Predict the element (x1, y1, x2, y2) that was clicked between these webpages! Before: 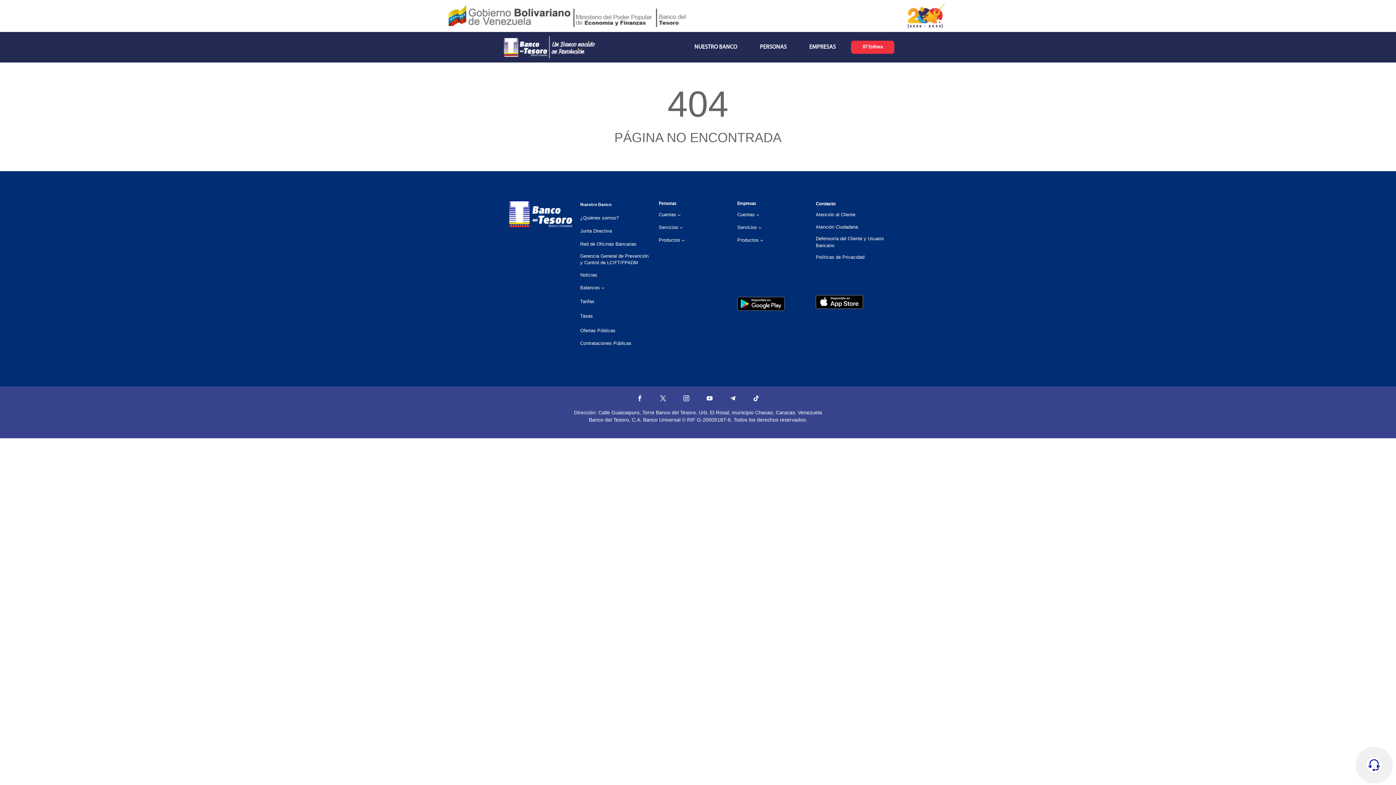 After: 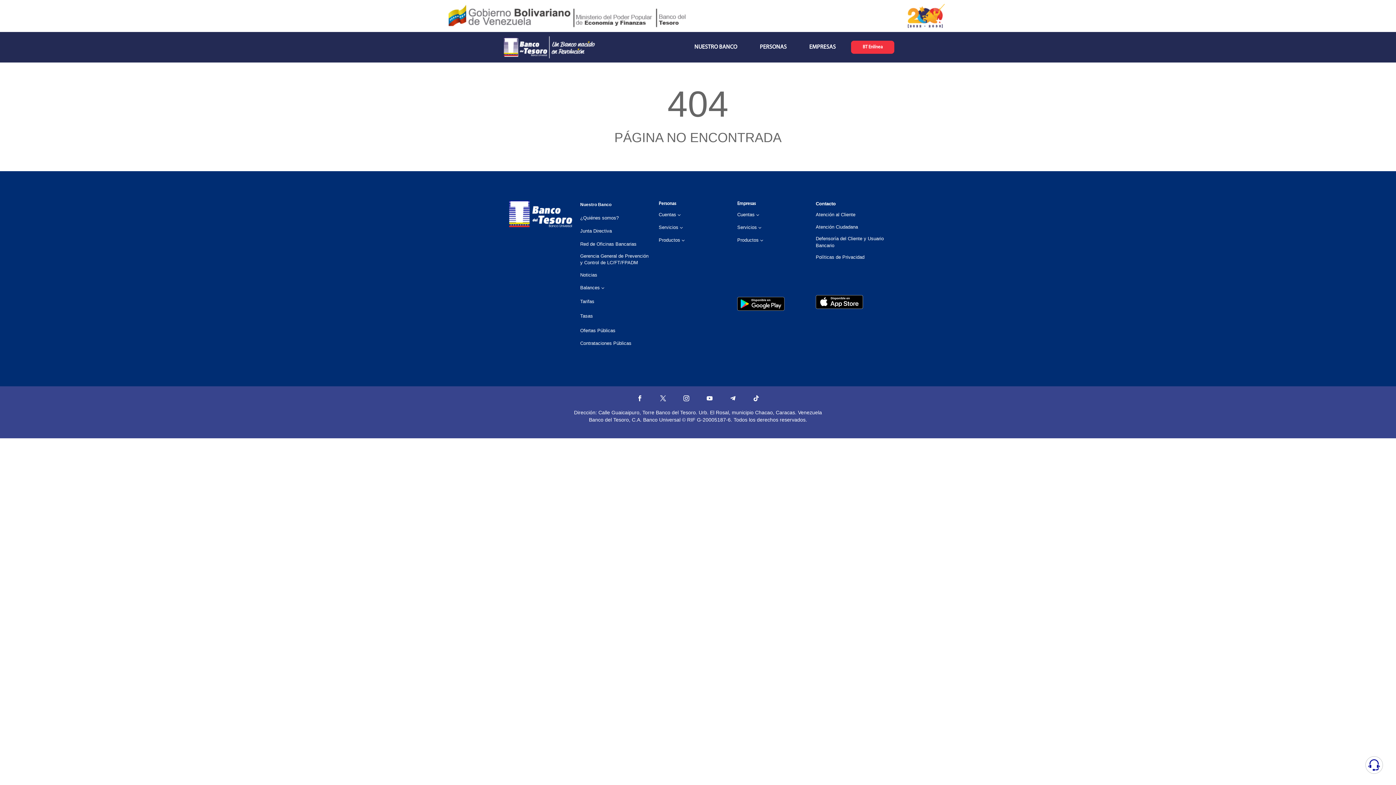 Action: bbox: (580, 341, 631, 346) label: Contrataciones Públicas